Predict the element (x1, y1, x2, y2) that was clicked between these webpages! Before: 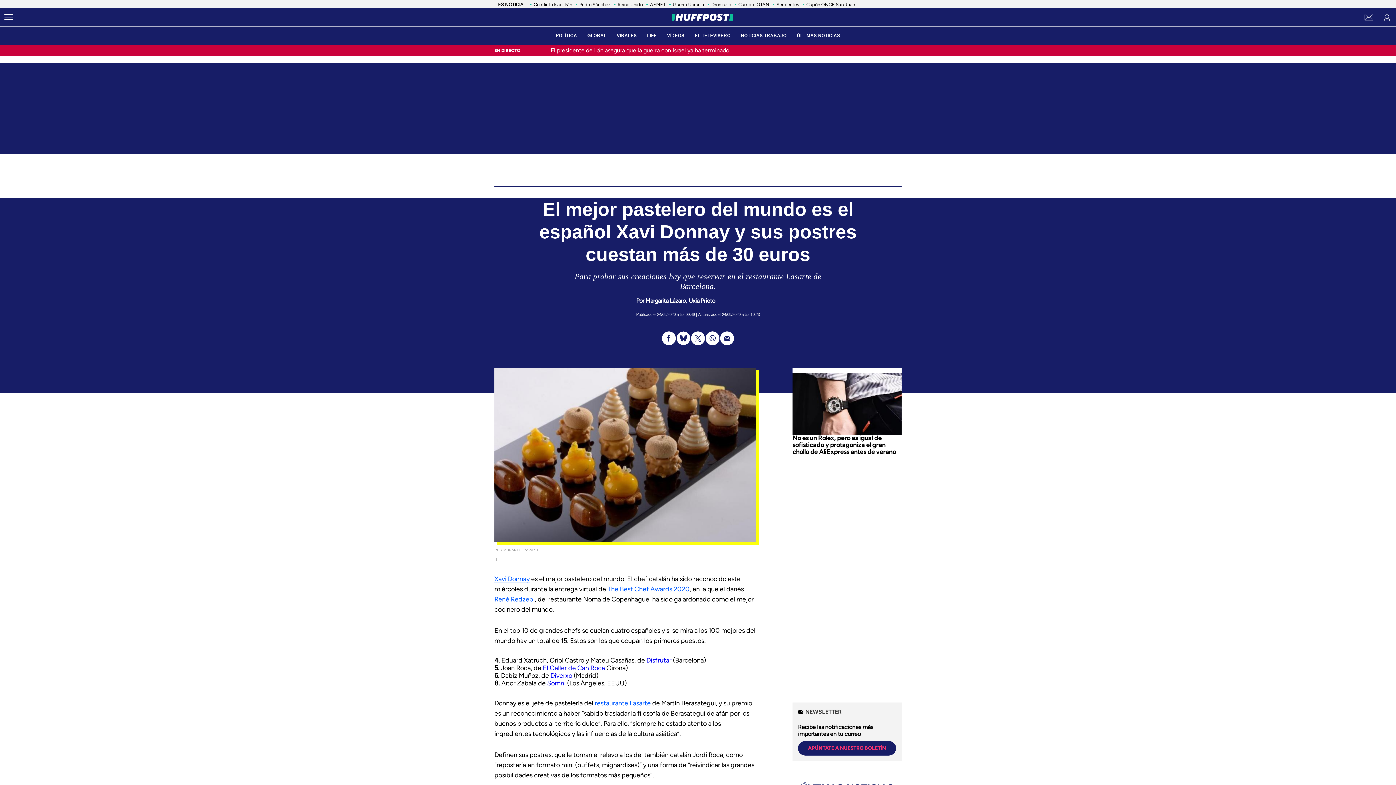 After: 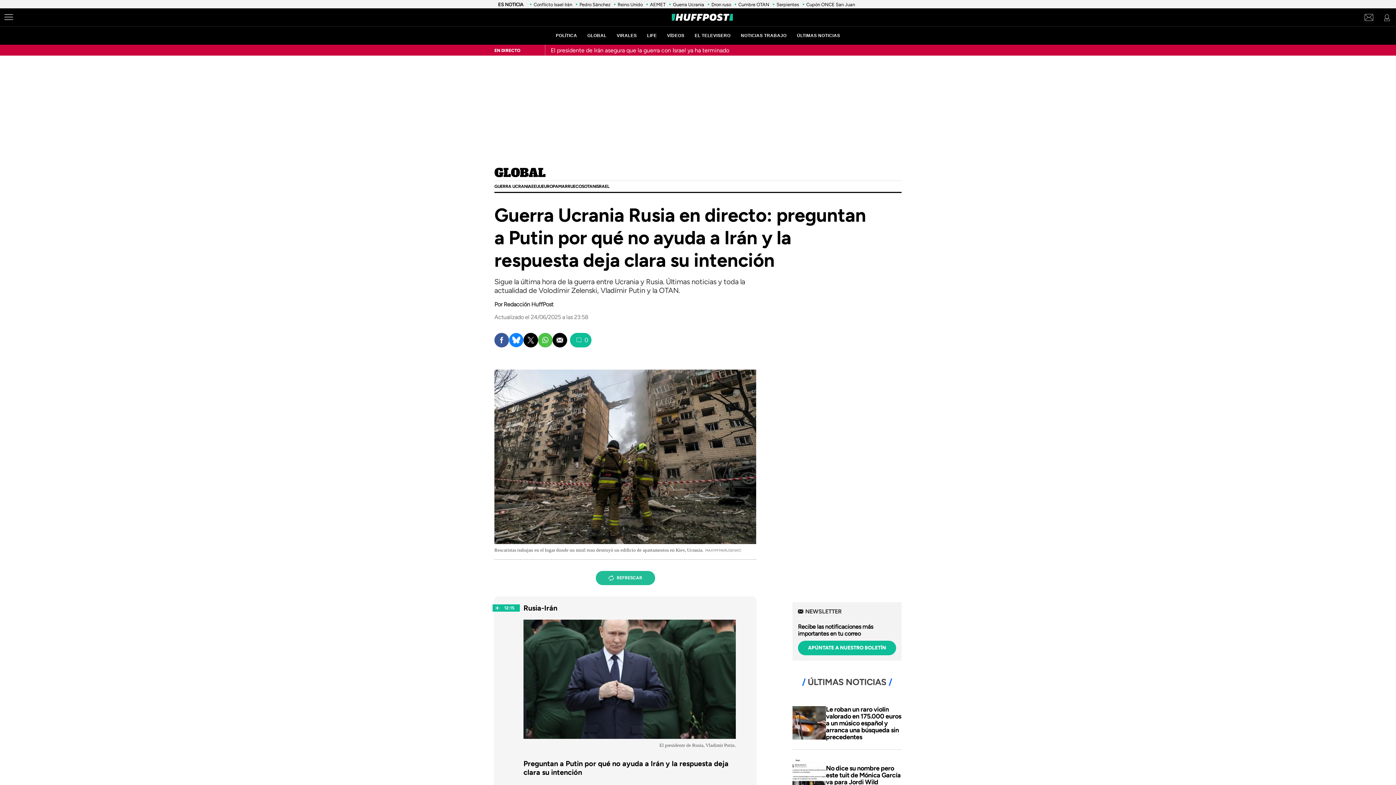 Action: bbox: (673, 1, 704, 7) label: Guerra Ucrania